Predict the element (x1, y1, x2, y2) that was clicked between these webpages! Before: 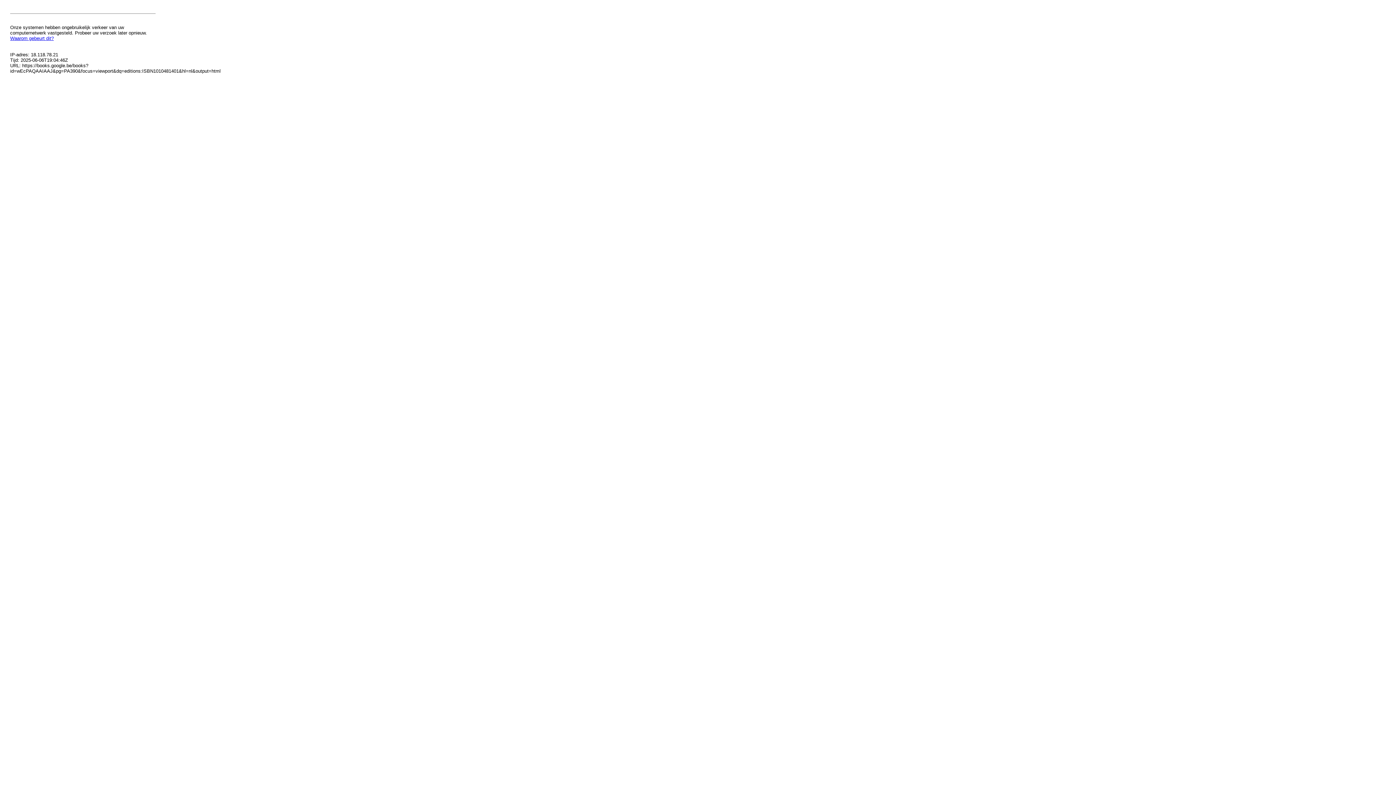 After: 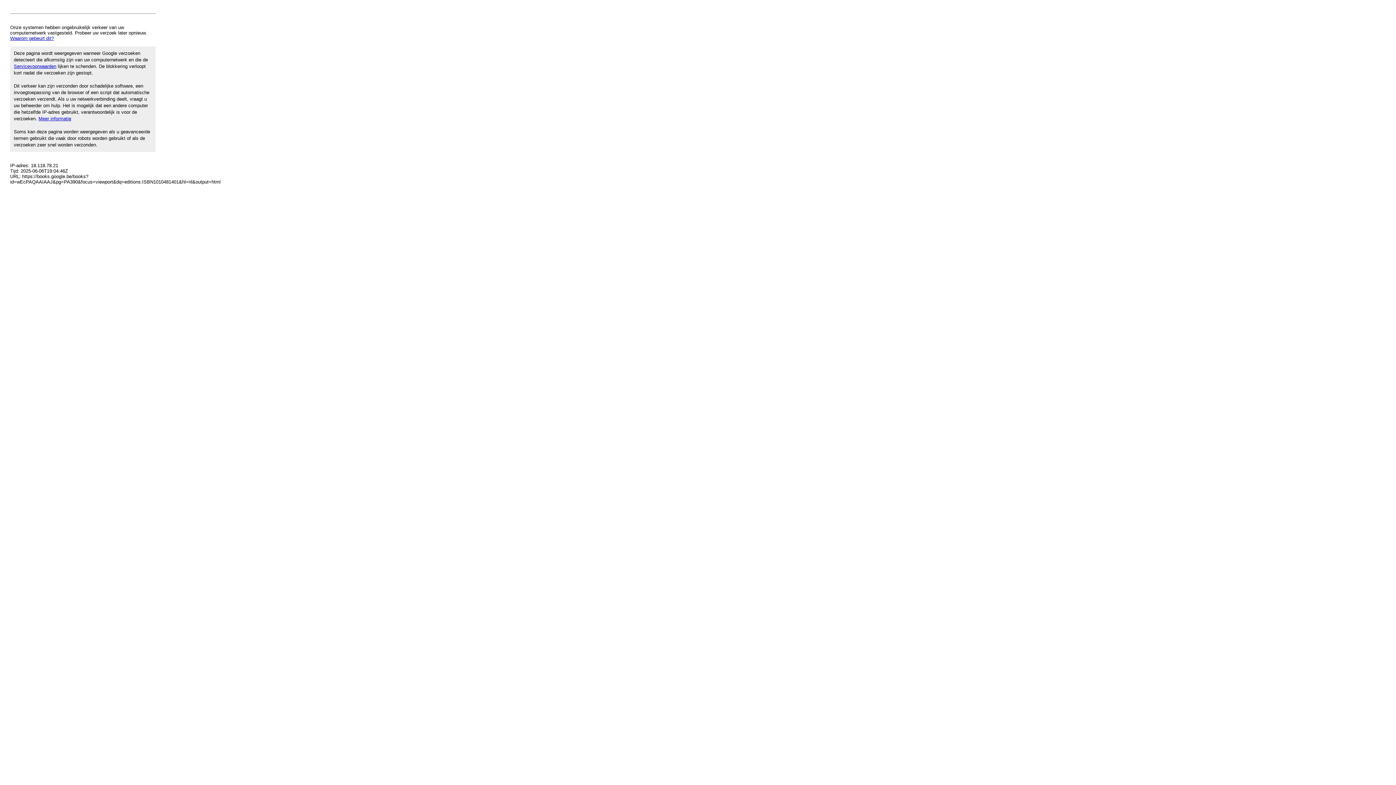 Action: bbox: (10, 35, 53, 41) label: Waarom gebeurt dit?